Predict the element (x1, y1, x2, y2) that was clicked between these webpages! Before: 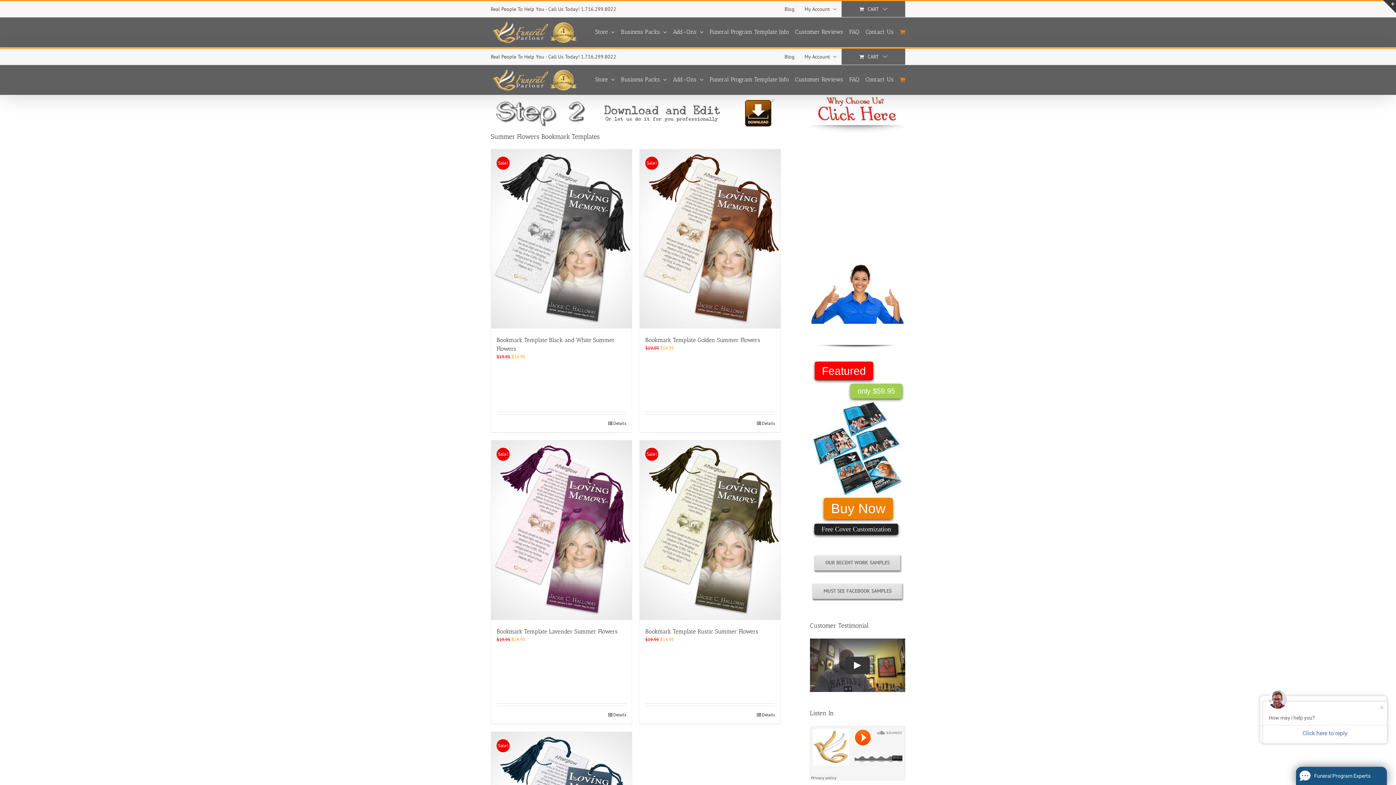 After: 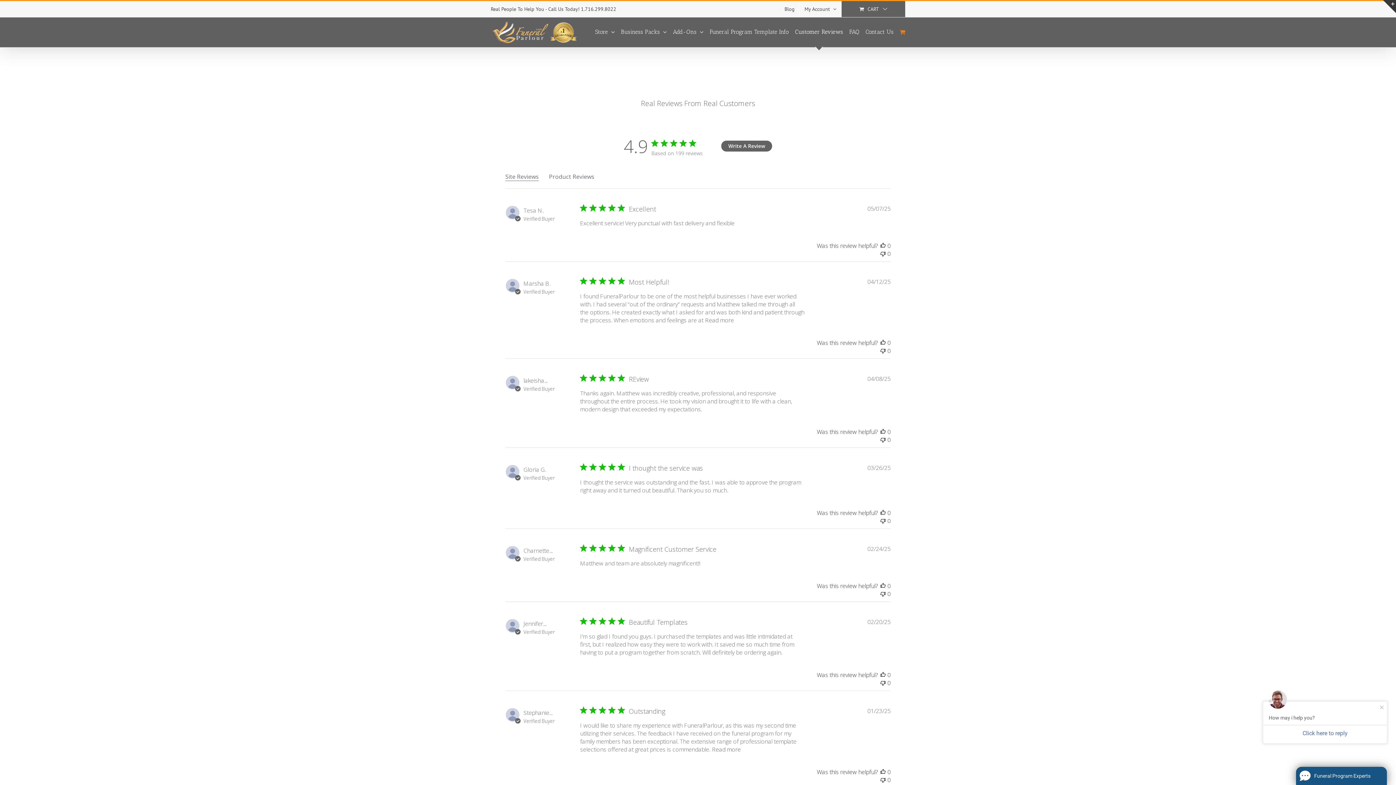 Action: label: Customer Reviews bbox: (795, 65, 843, 94)